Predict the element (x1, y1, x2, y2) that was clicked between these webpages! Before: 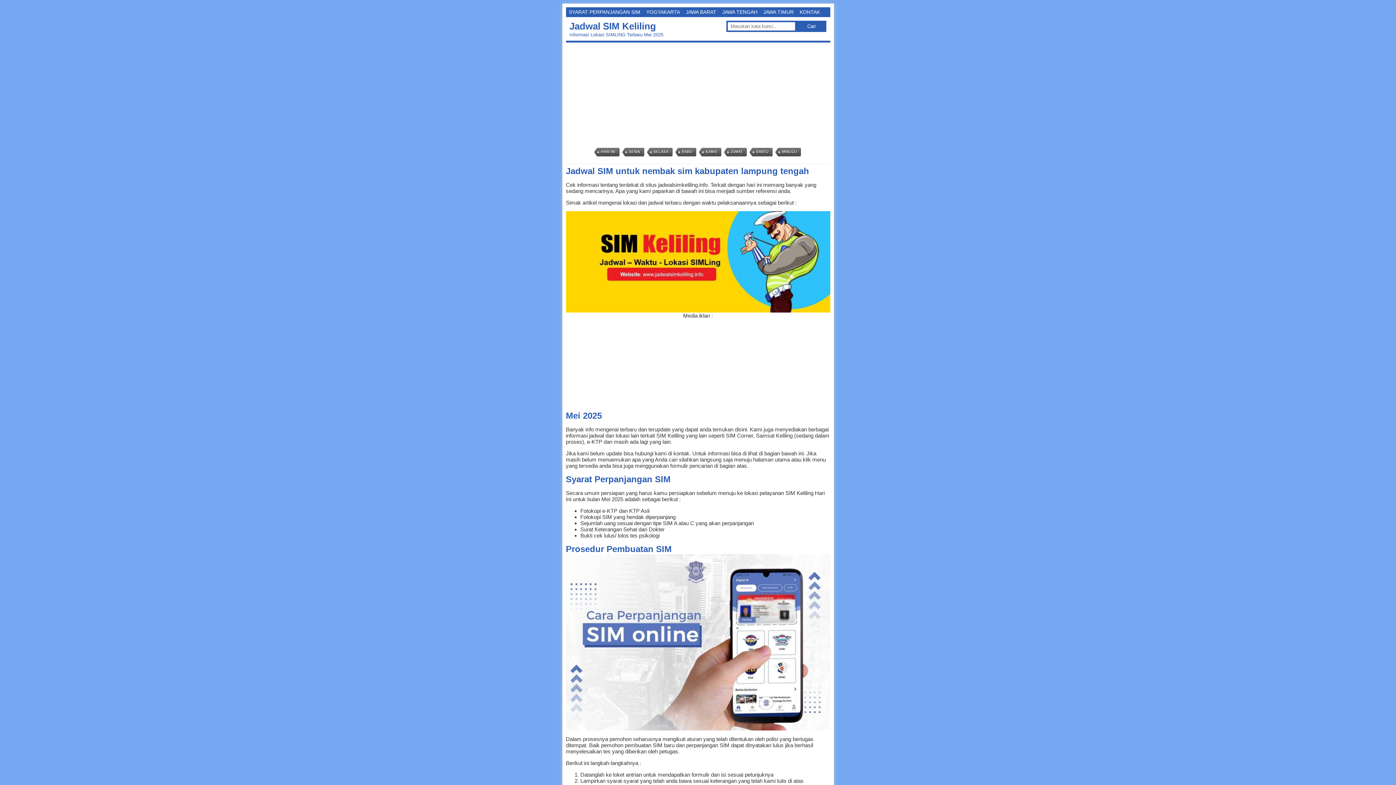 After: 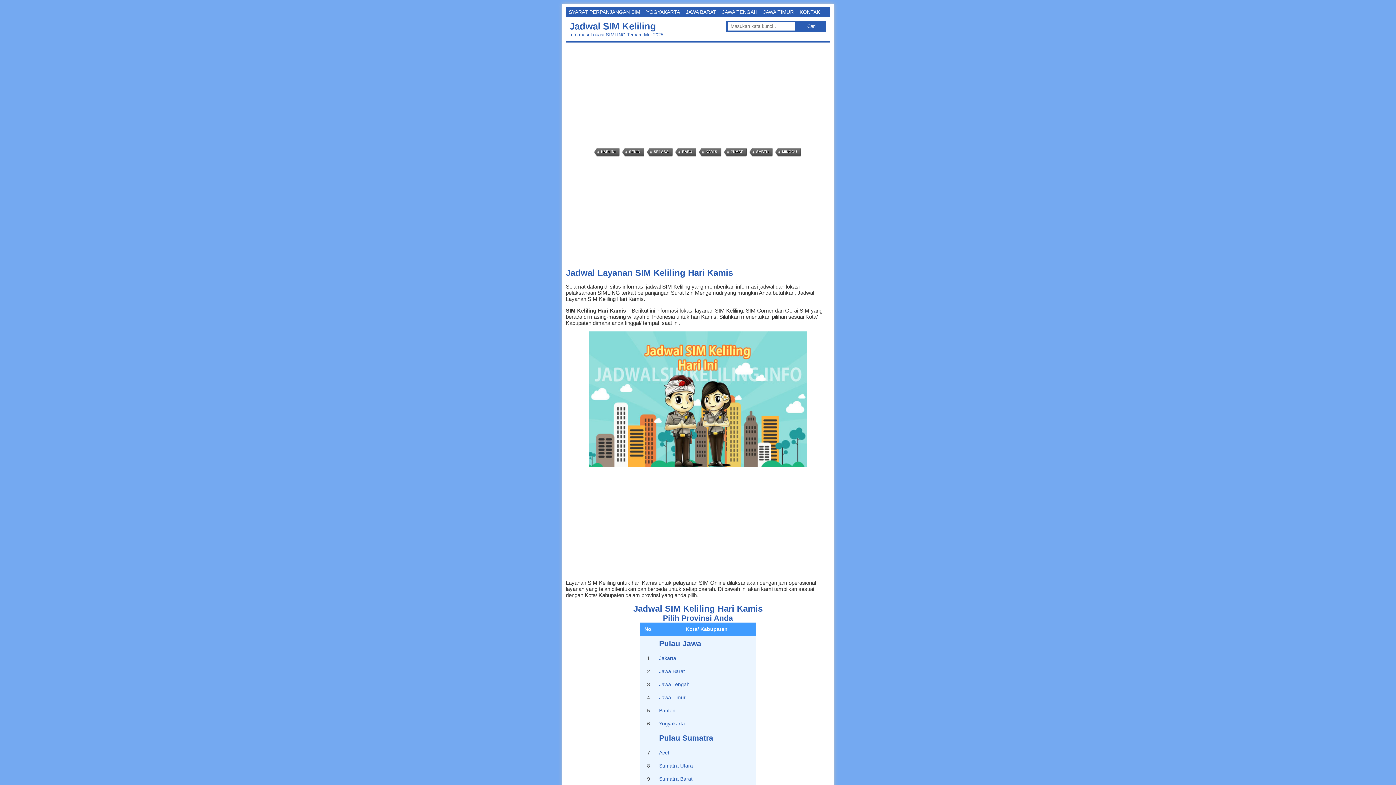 Action: label: KAMIS bbox: (698, 148, 721, 157)